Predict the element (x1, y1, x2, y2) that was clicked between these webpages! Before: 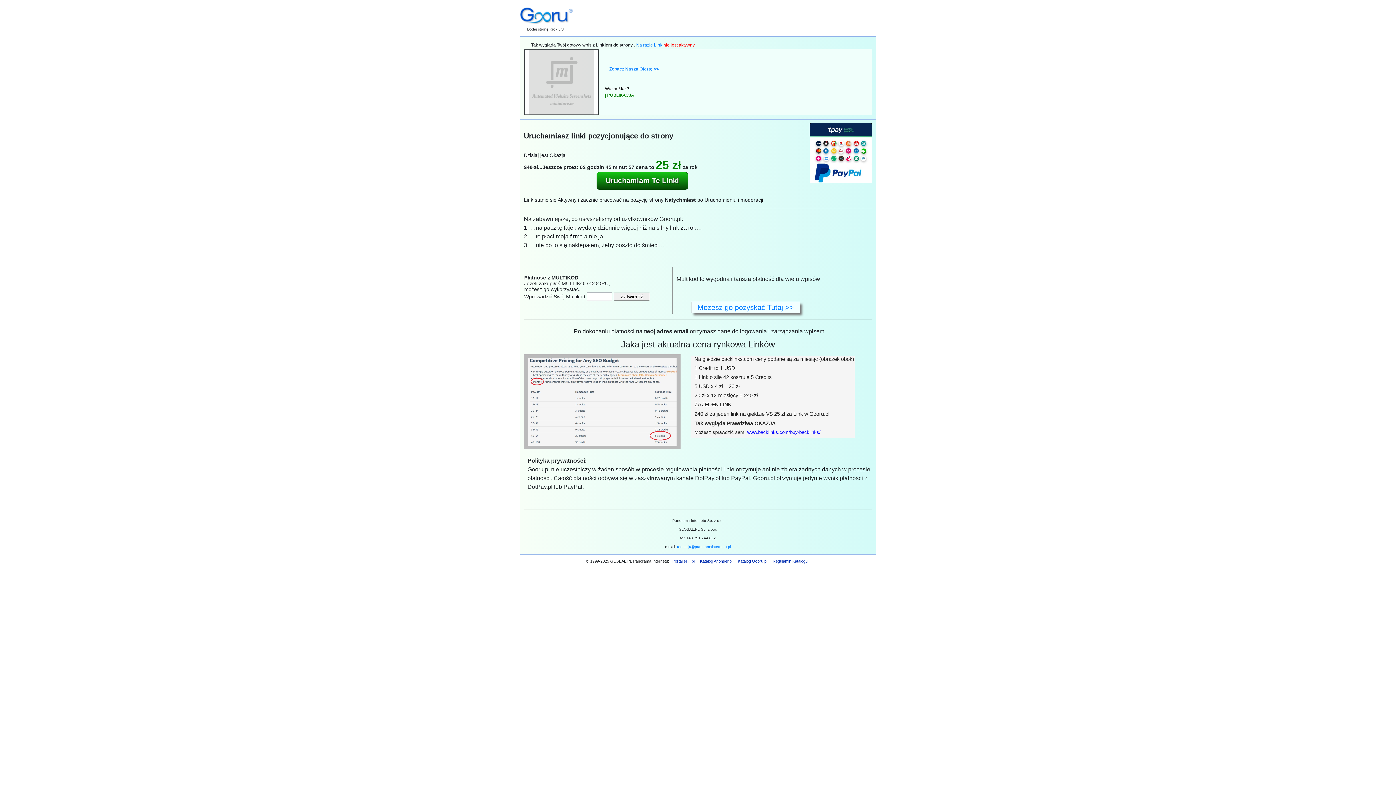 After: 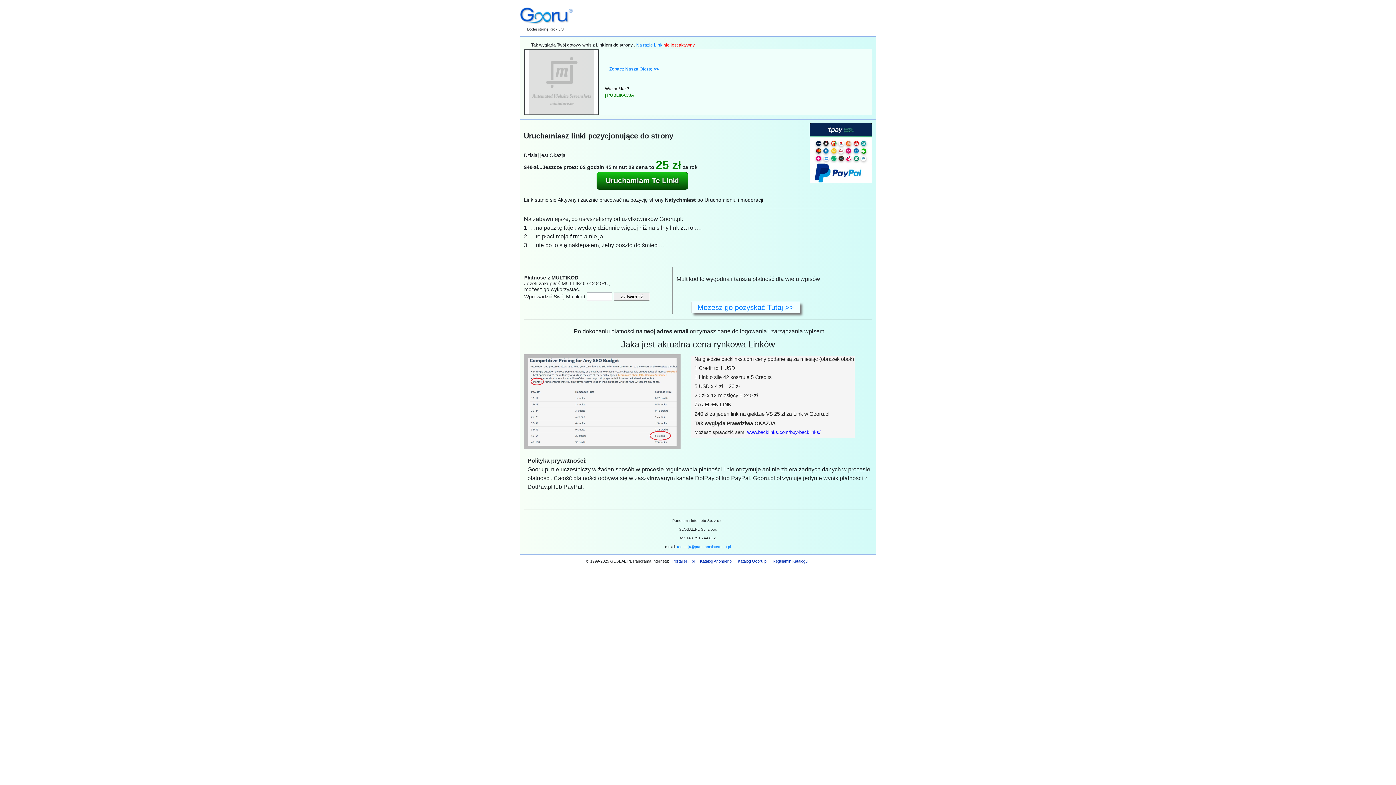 Action: bbox: (605, 66, 658, 71) label:  Zobacz Naszą Ofertę >>